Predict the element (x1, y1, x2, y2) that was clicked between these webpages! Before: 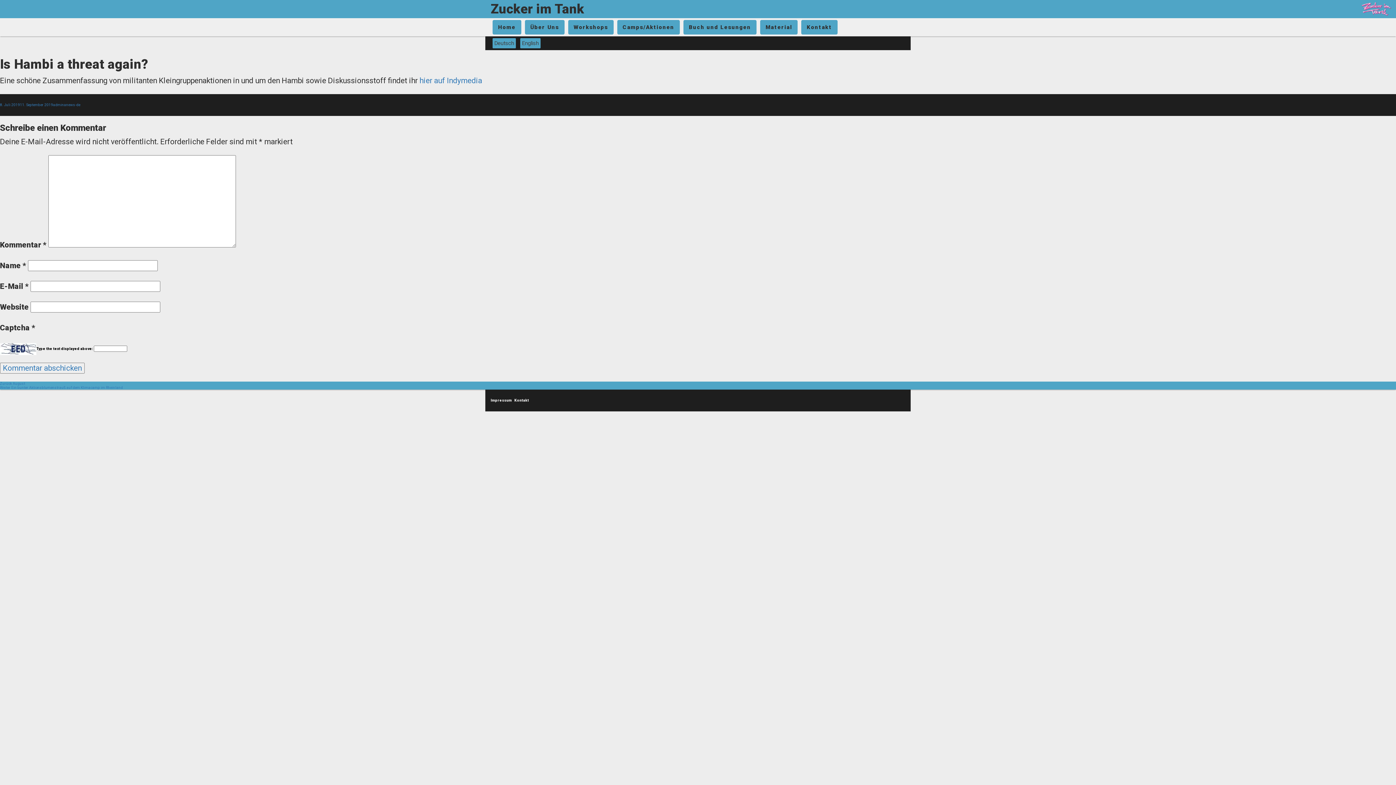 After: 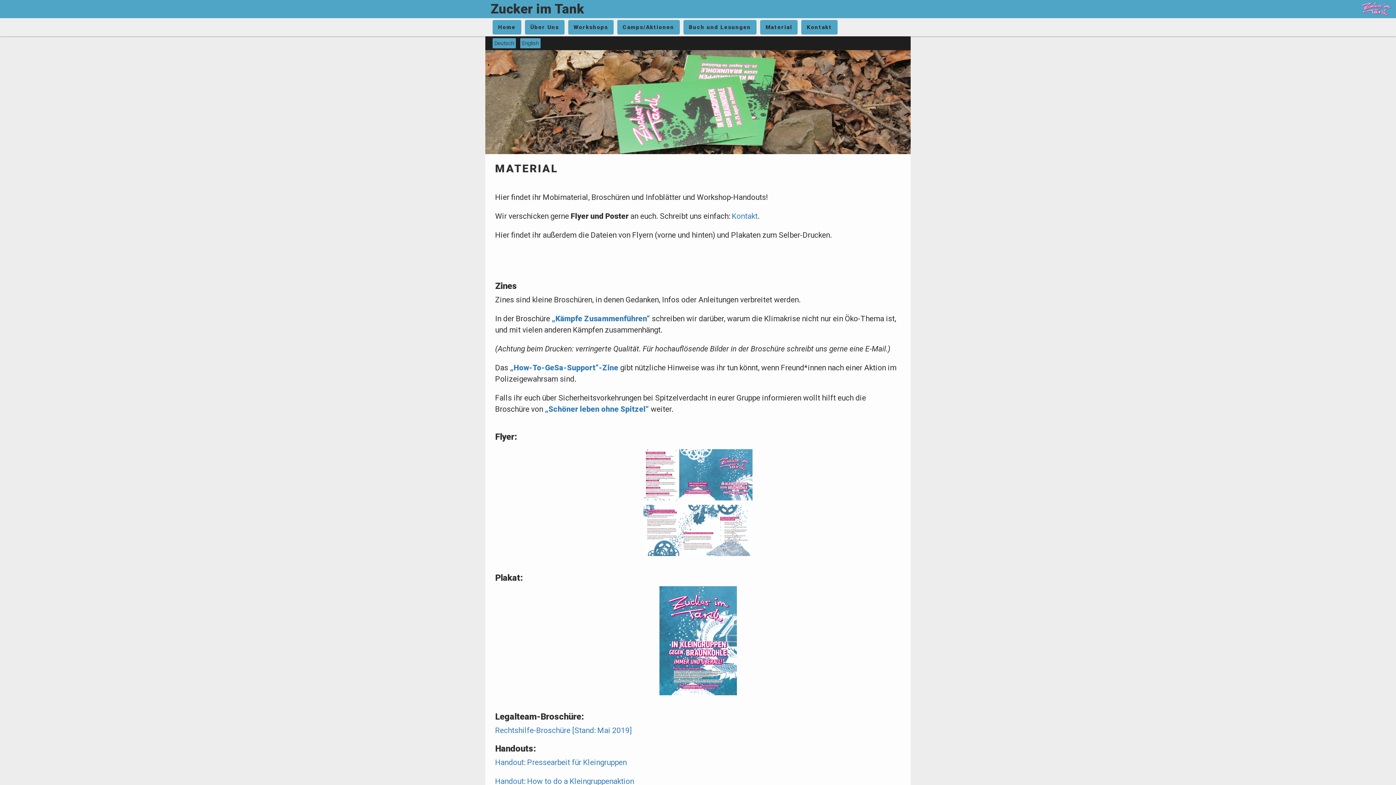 Action: label: Material bbox: (760, 20, 797, 34)